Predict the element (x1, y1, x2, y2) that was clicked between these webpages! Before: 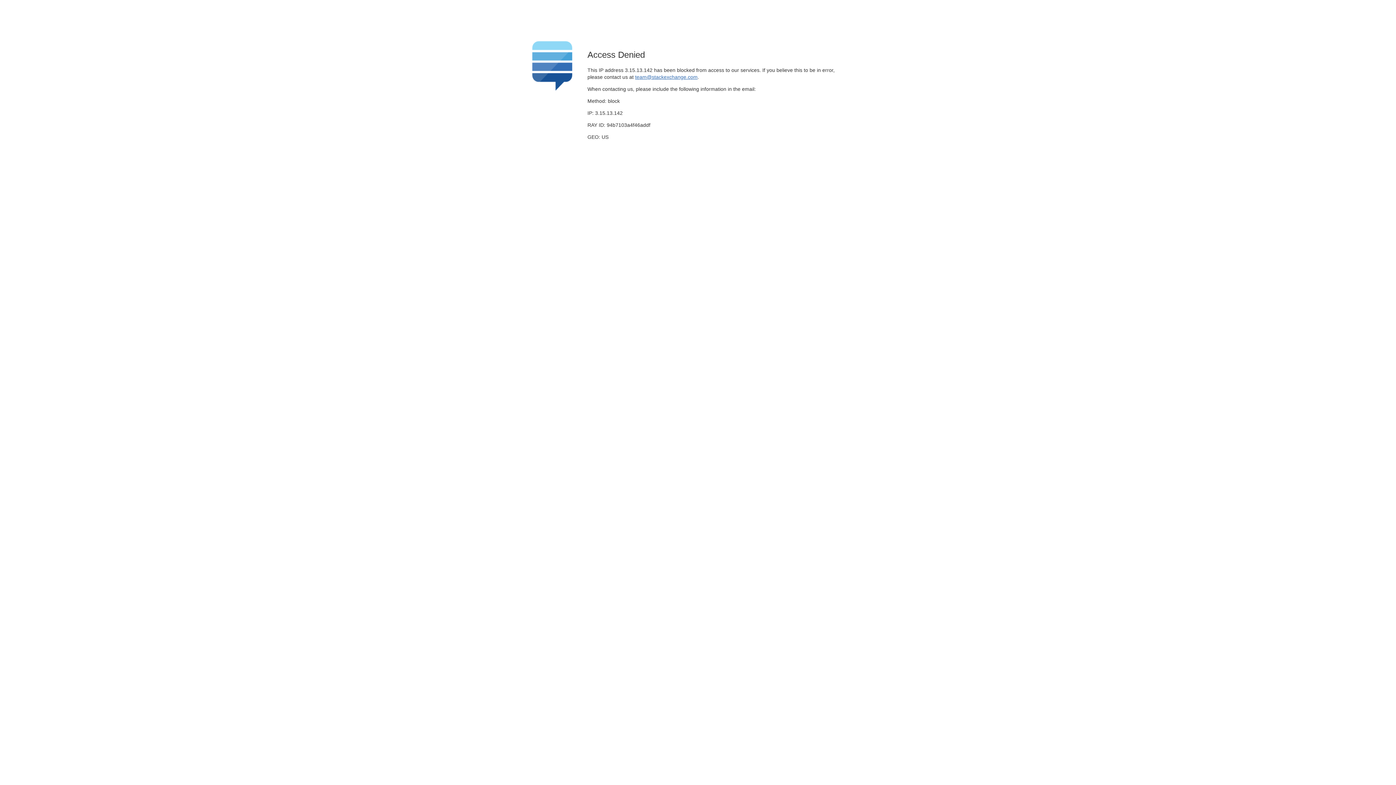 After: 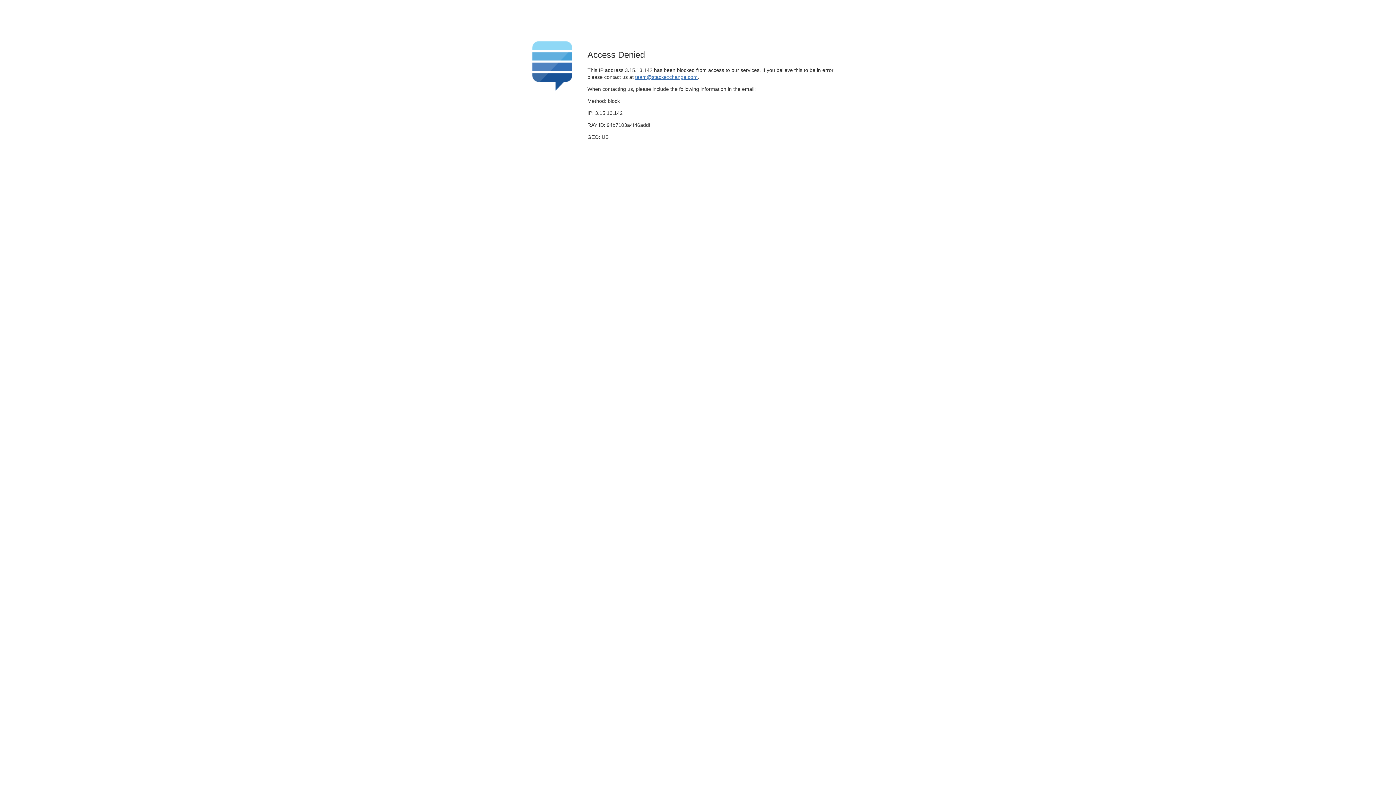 Action: label: team@stackexchange.com bbox: (635, 74, 697, 79)